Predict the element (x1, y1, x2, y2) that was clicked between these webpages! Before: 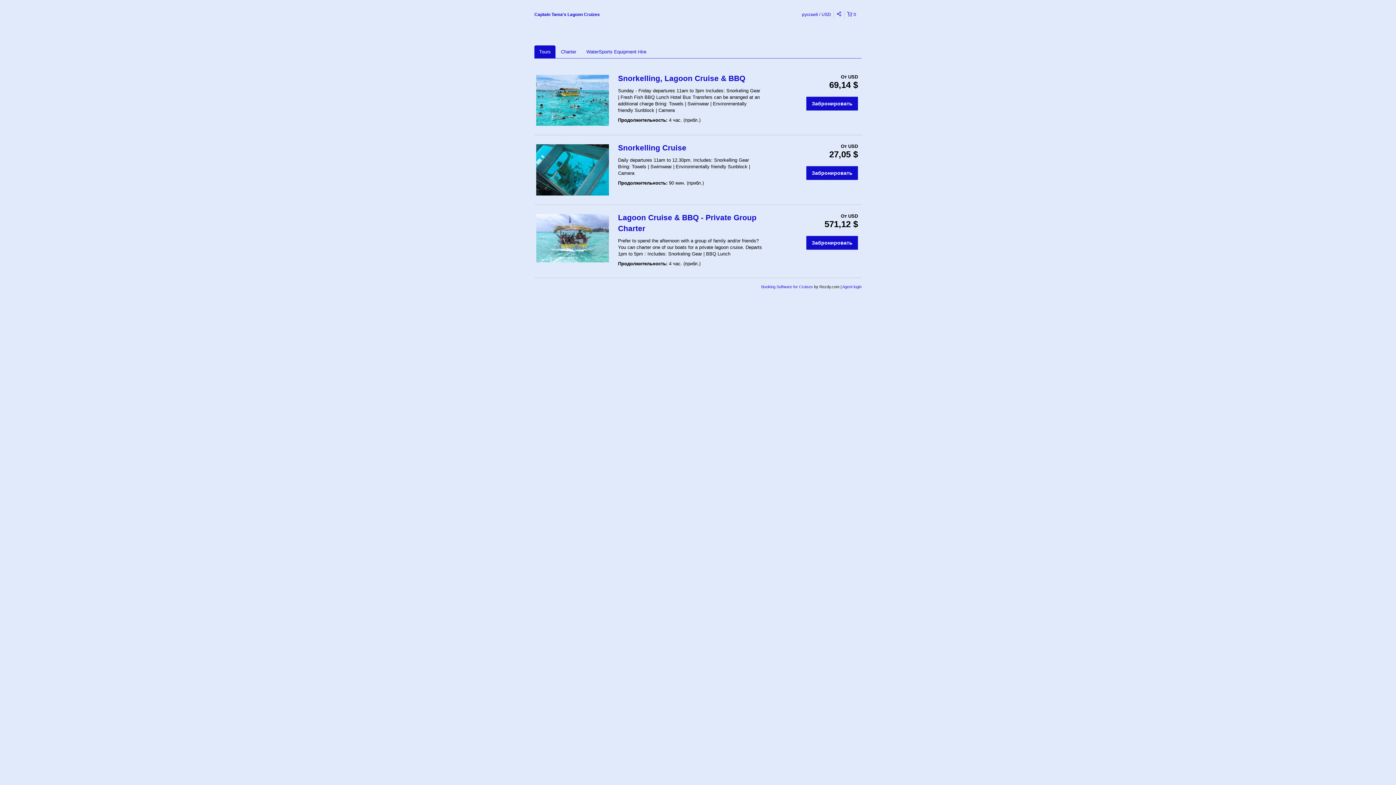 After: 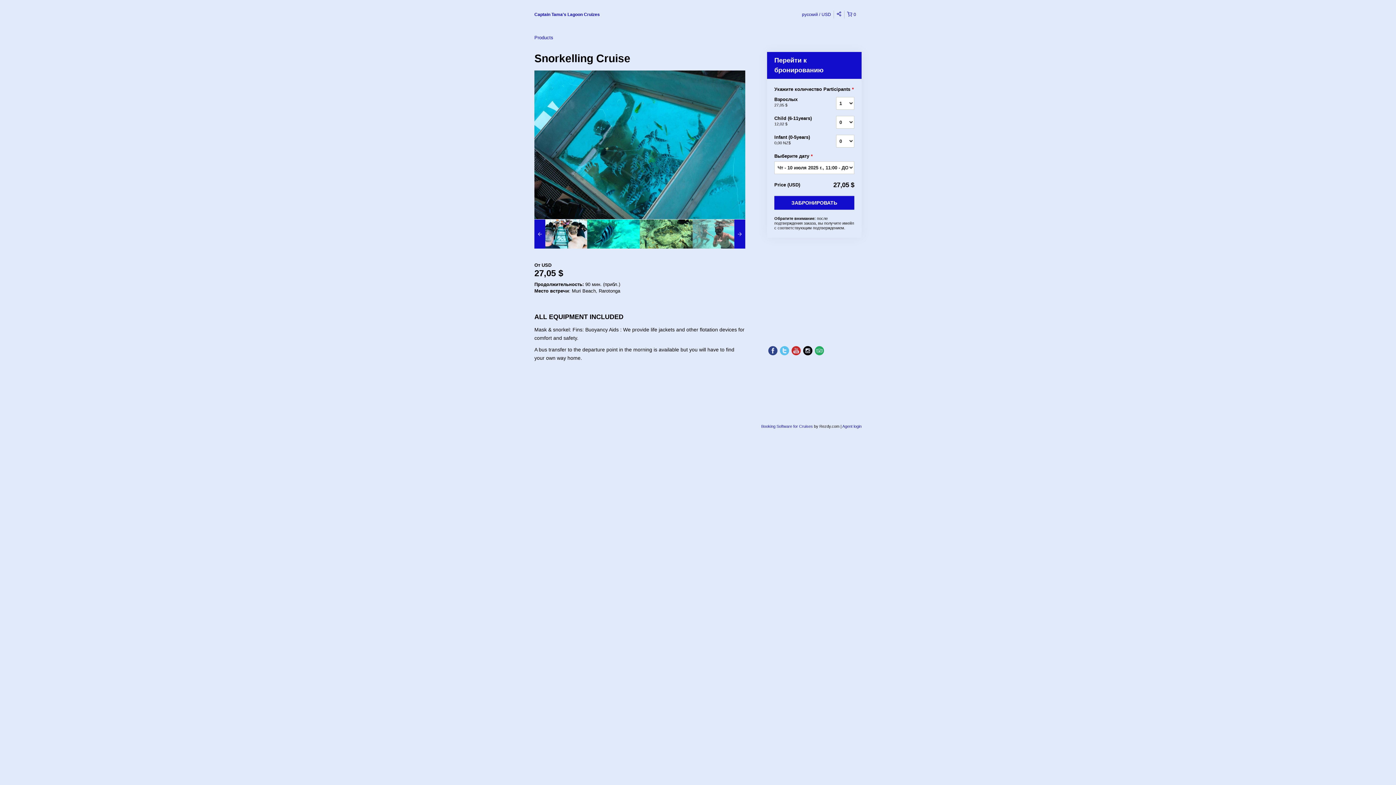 Action: bbox: (618, 143, 686, 152) label: Snorkelling Cruise